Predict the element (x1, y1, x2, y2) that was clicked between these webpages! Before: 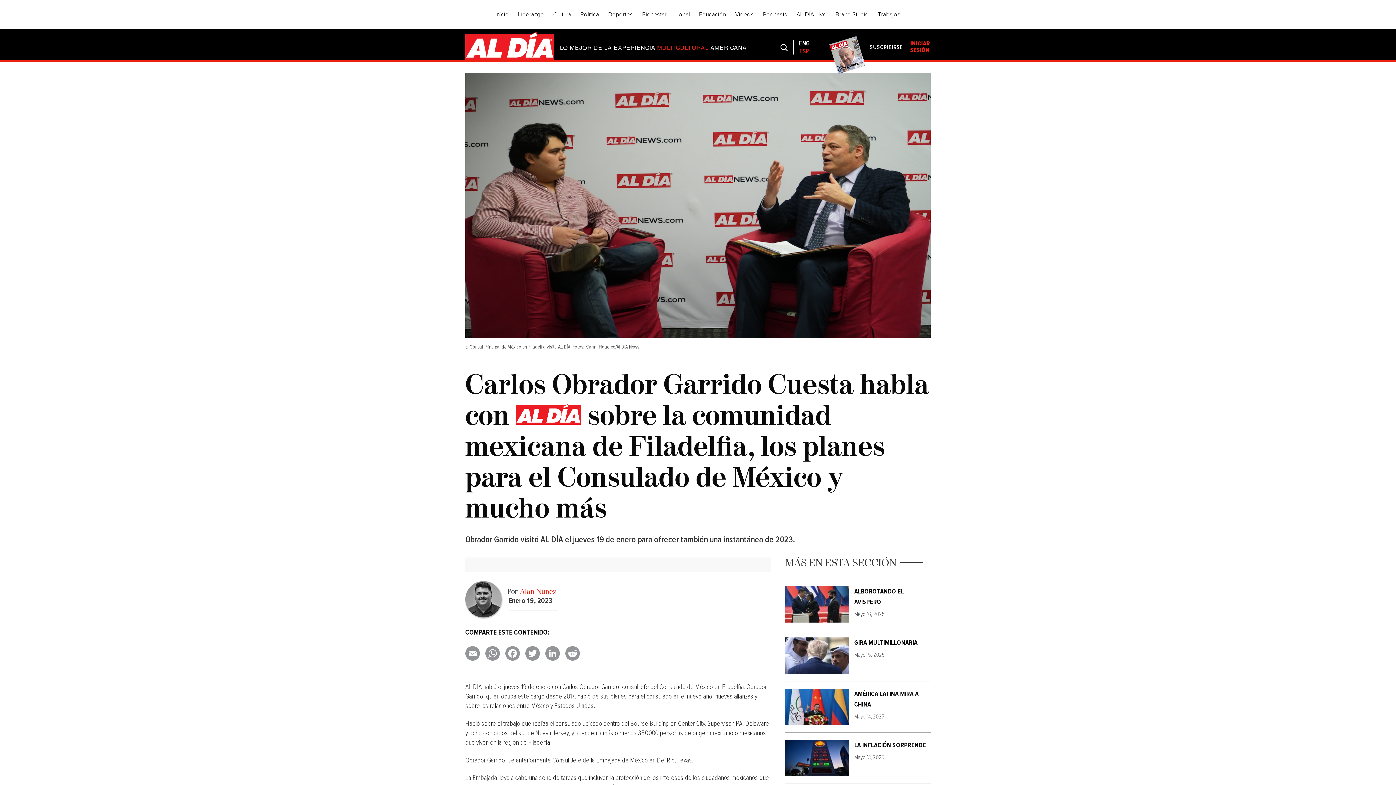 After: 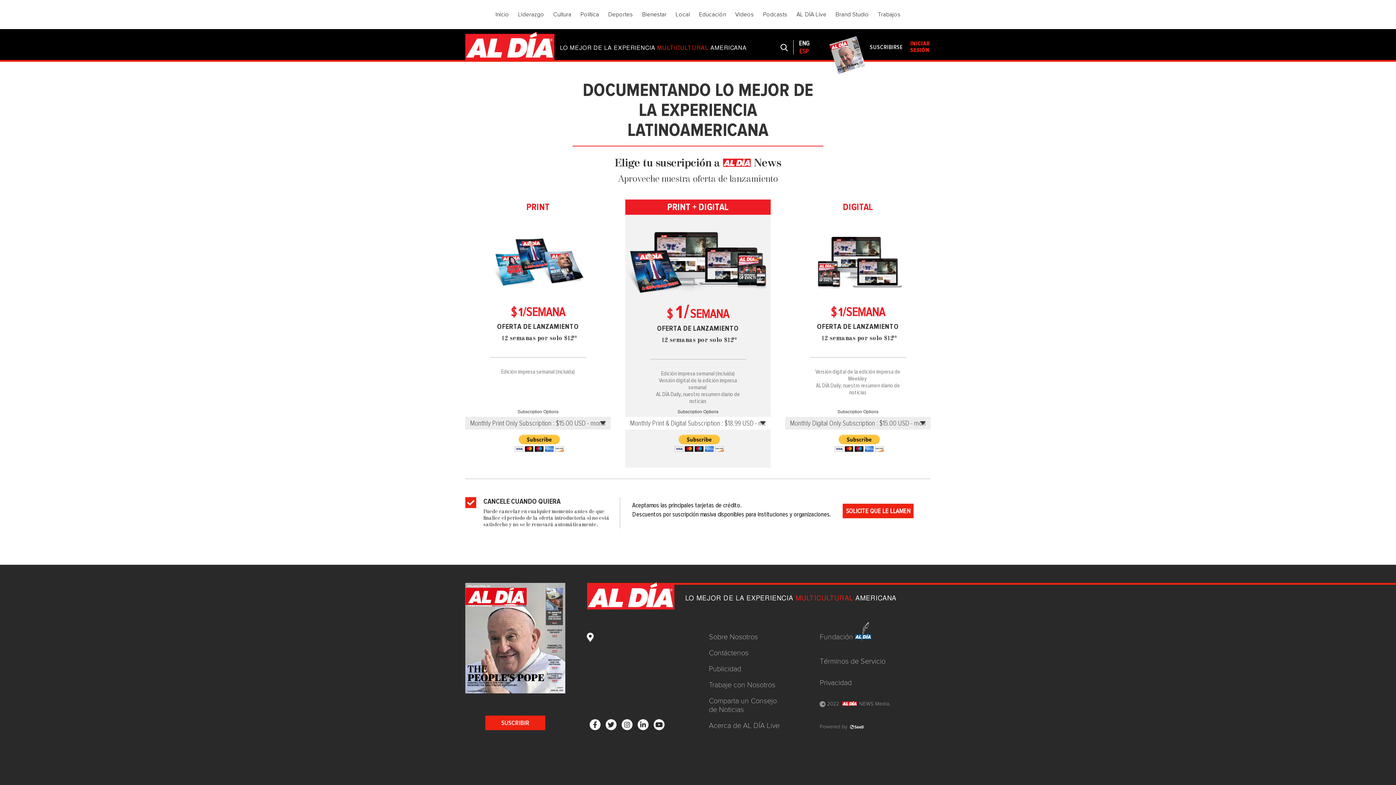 Action: label: SUSCRIBIRSE bbox: (870, 43, 903, 50)